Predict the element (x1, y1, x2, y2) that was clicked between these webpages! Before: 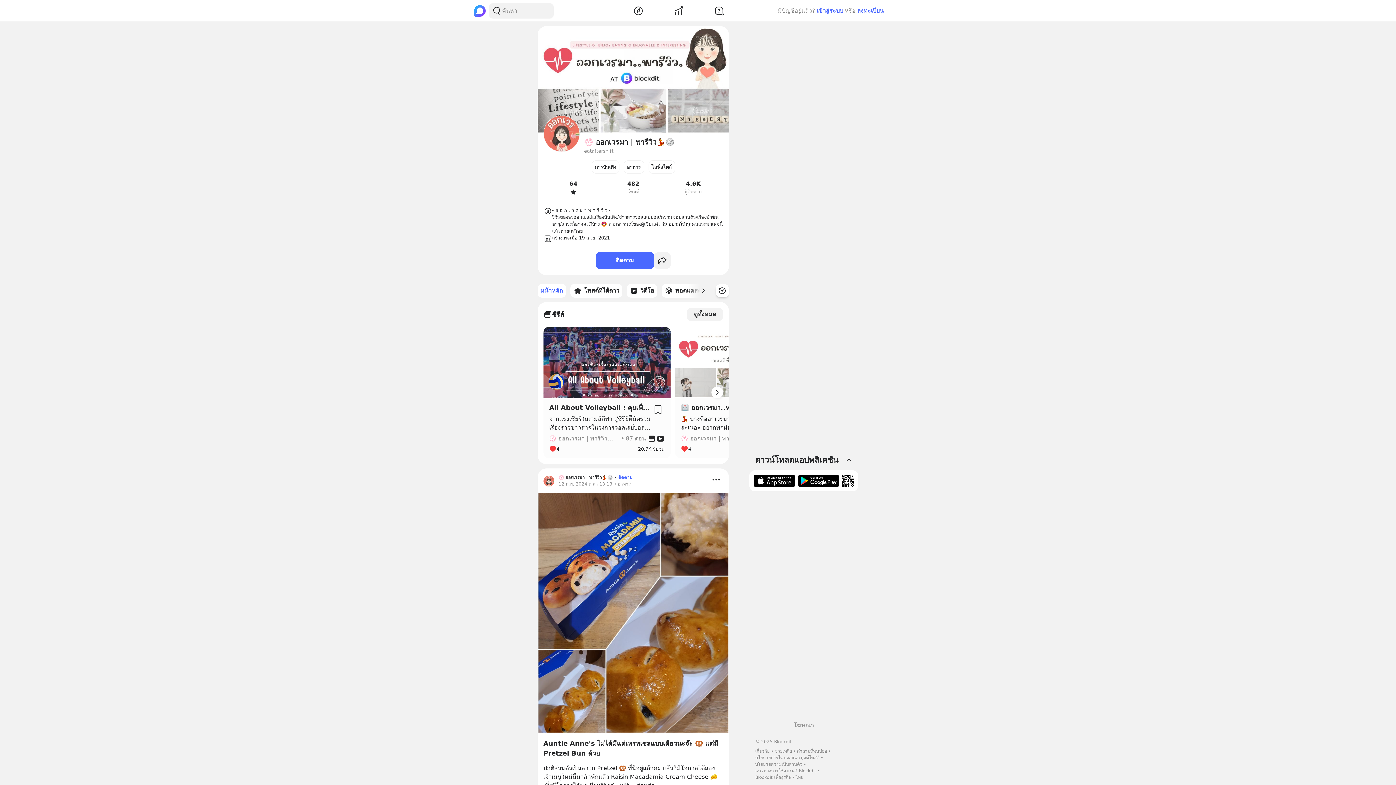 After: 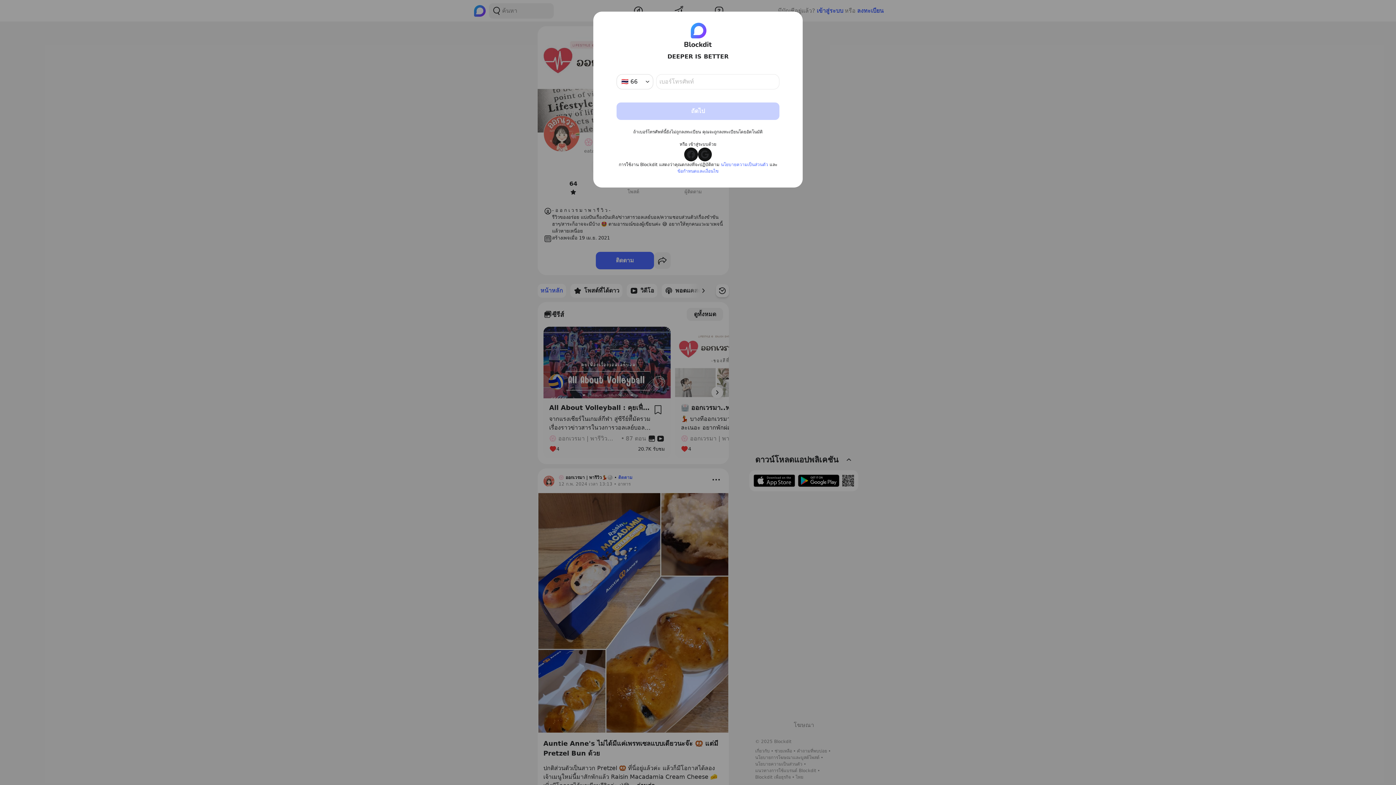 Action: label: ลงทะเบียน bbox: (857, 6, 883, 15)